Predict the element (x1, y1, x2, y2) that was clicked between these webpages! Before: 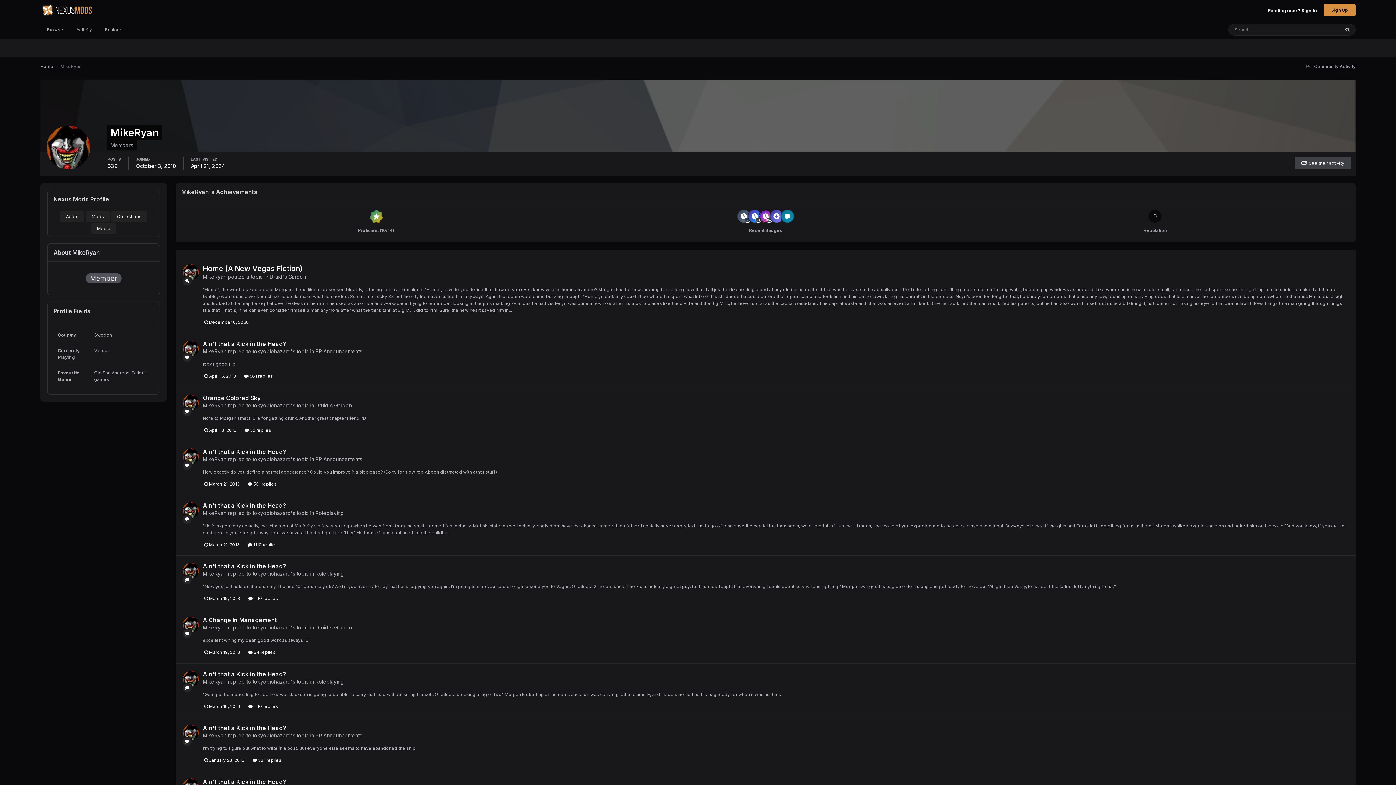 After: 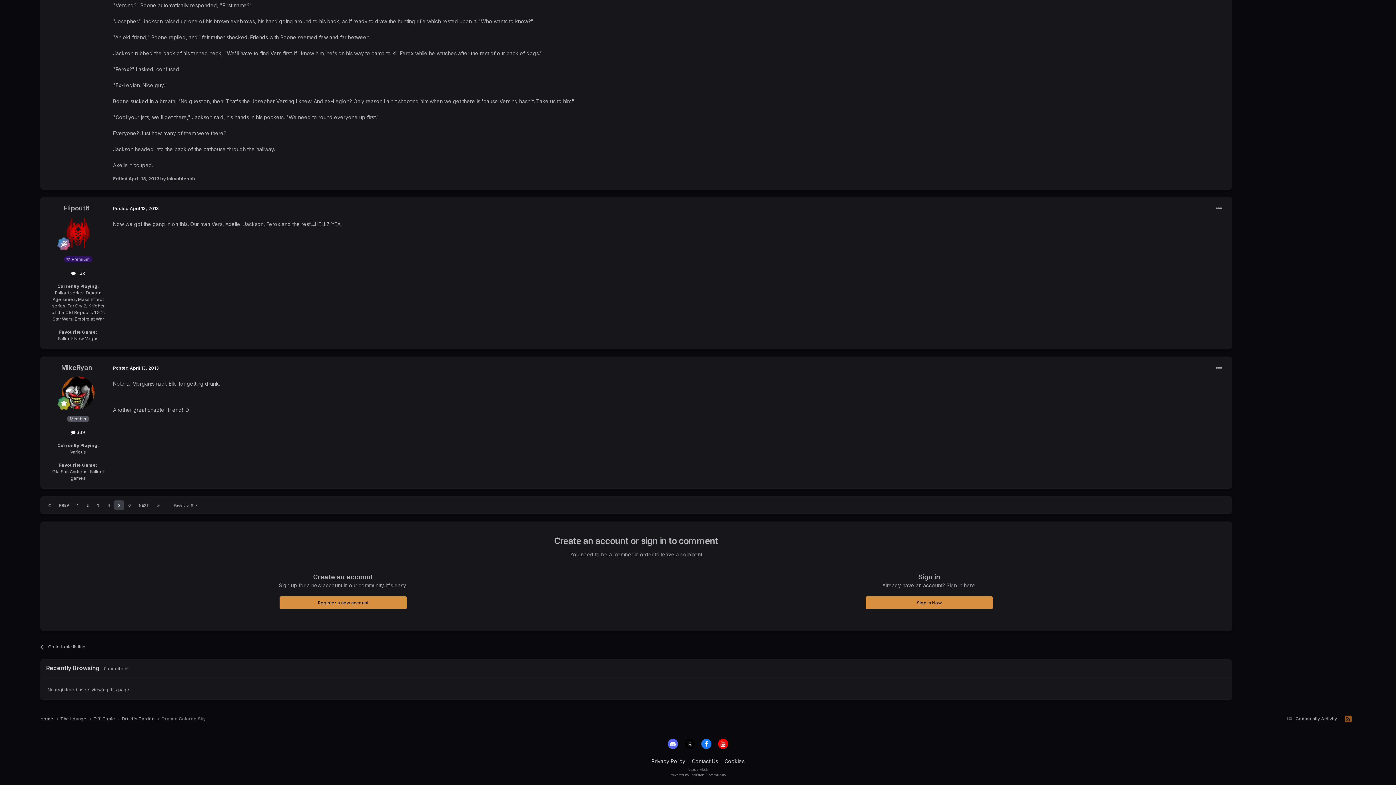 Action: label:  April 13, 2013 bbox: (204, 427, 236, 432)